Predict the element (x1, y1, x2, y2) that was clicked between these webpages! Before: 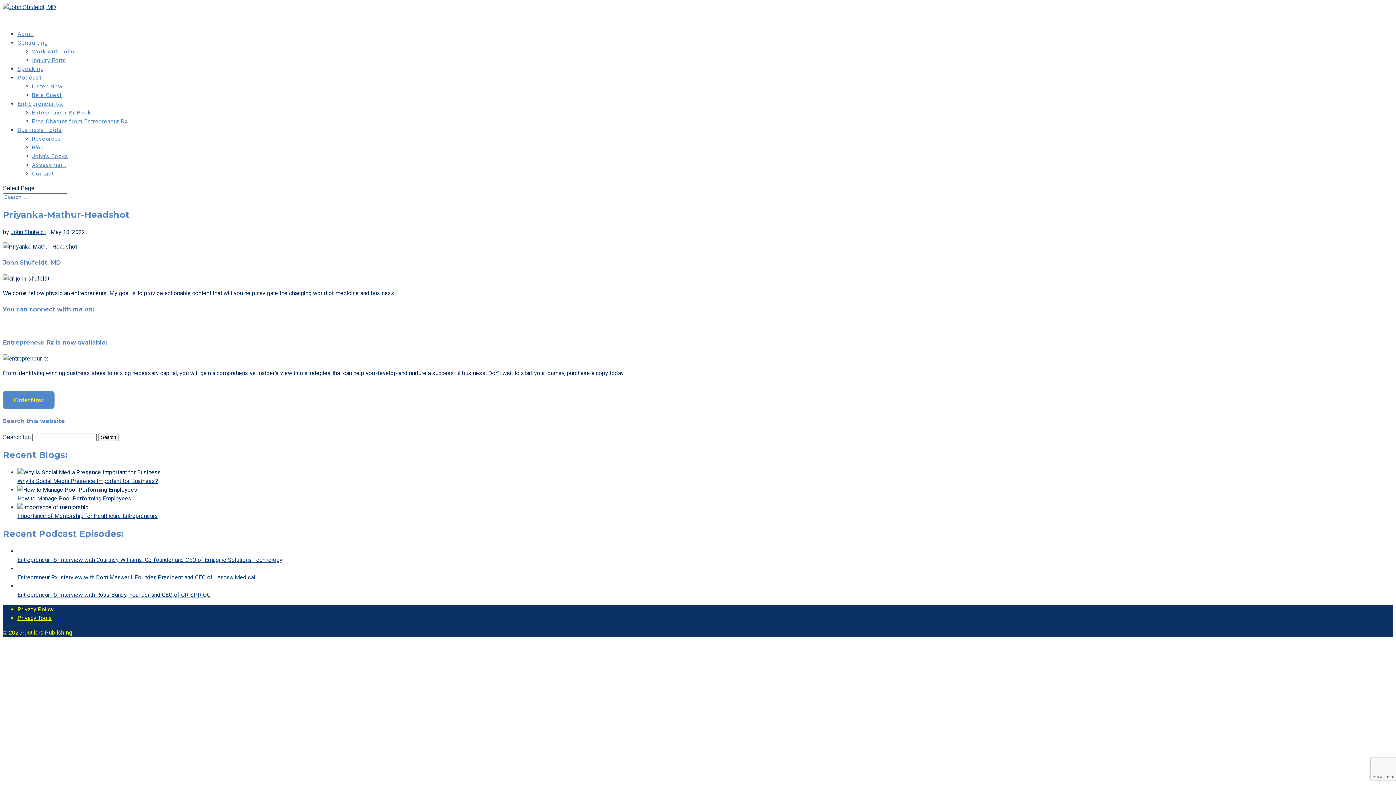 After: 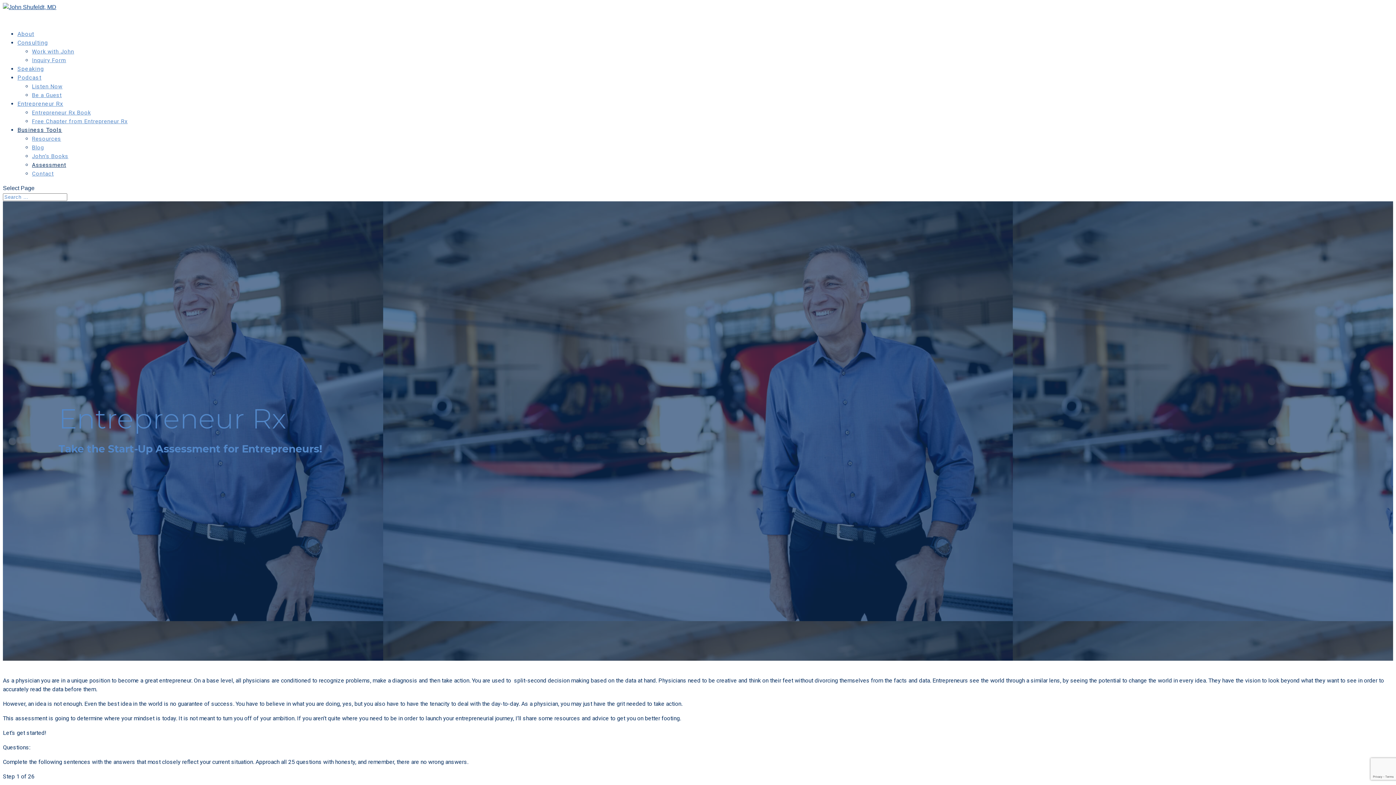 Action: bbox: (32, 161, 66, 168) label: Assessment